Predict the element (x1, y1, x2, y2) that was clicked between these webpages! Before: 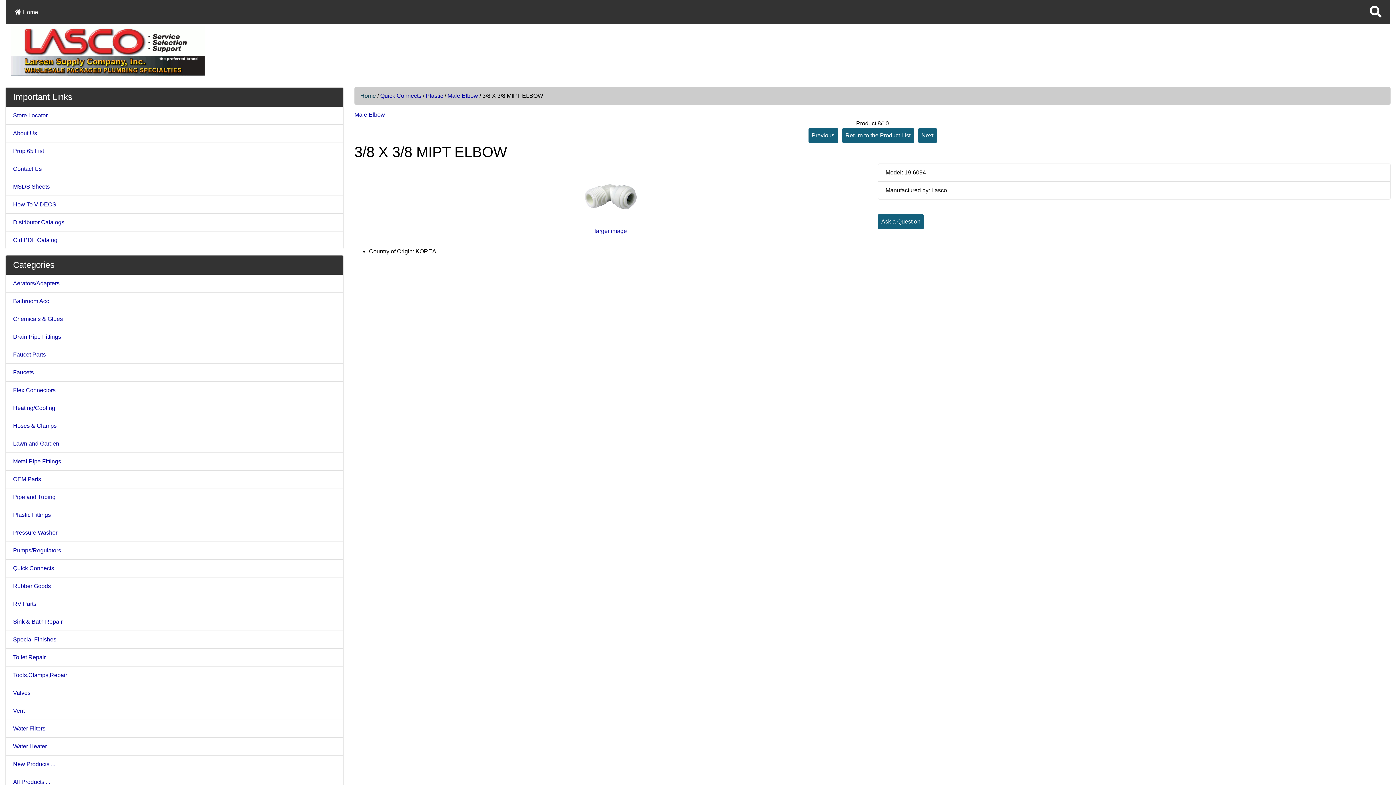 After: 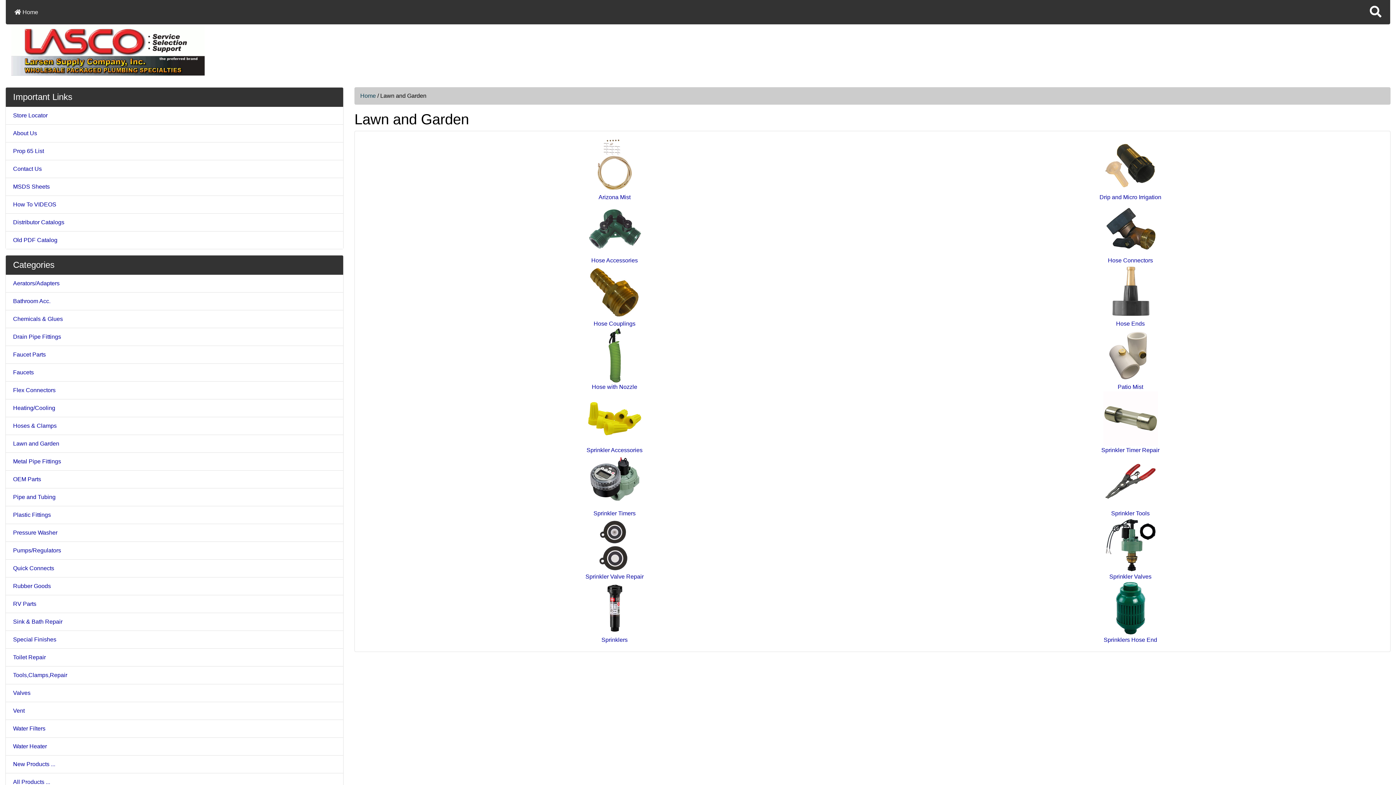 Action: bbox: (5, 435, 343, 453) label: Lawn and Garden